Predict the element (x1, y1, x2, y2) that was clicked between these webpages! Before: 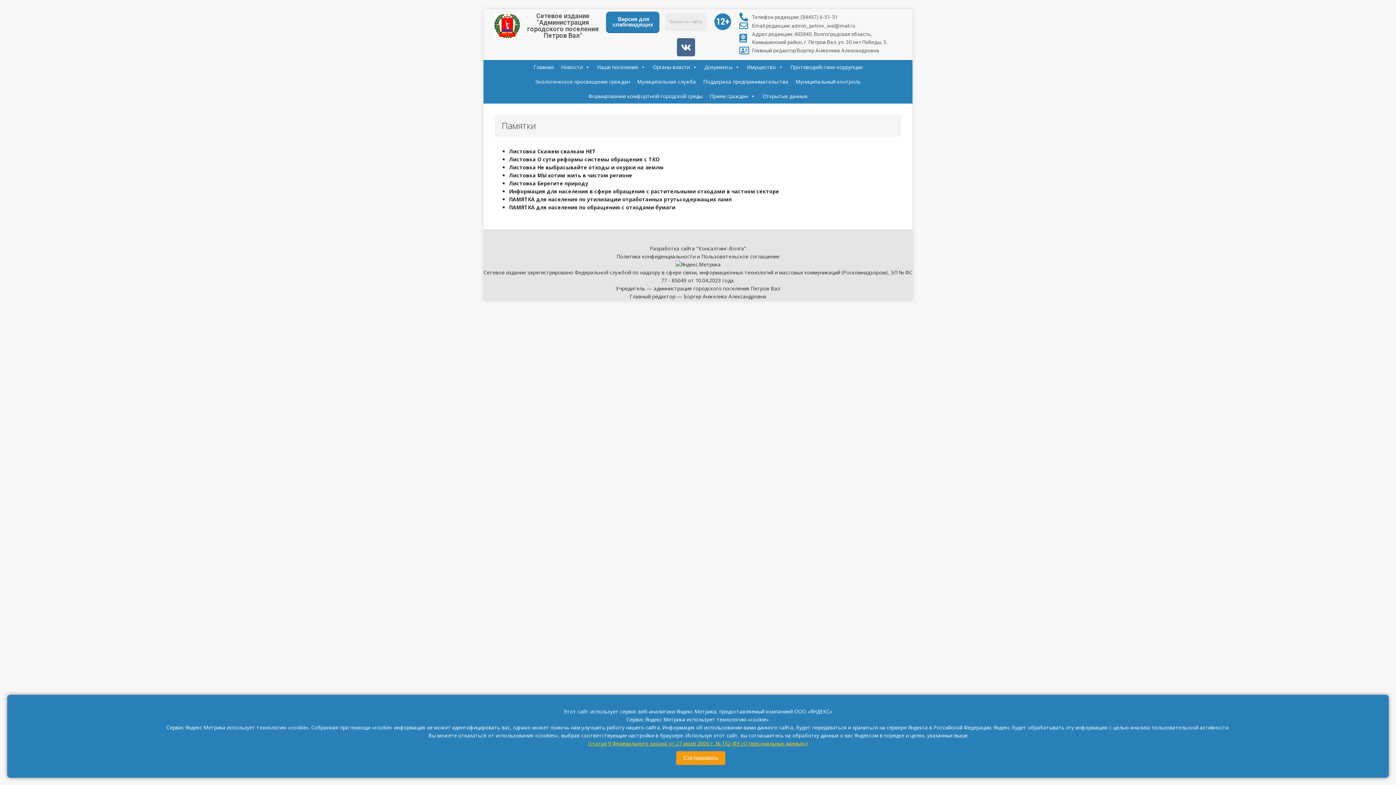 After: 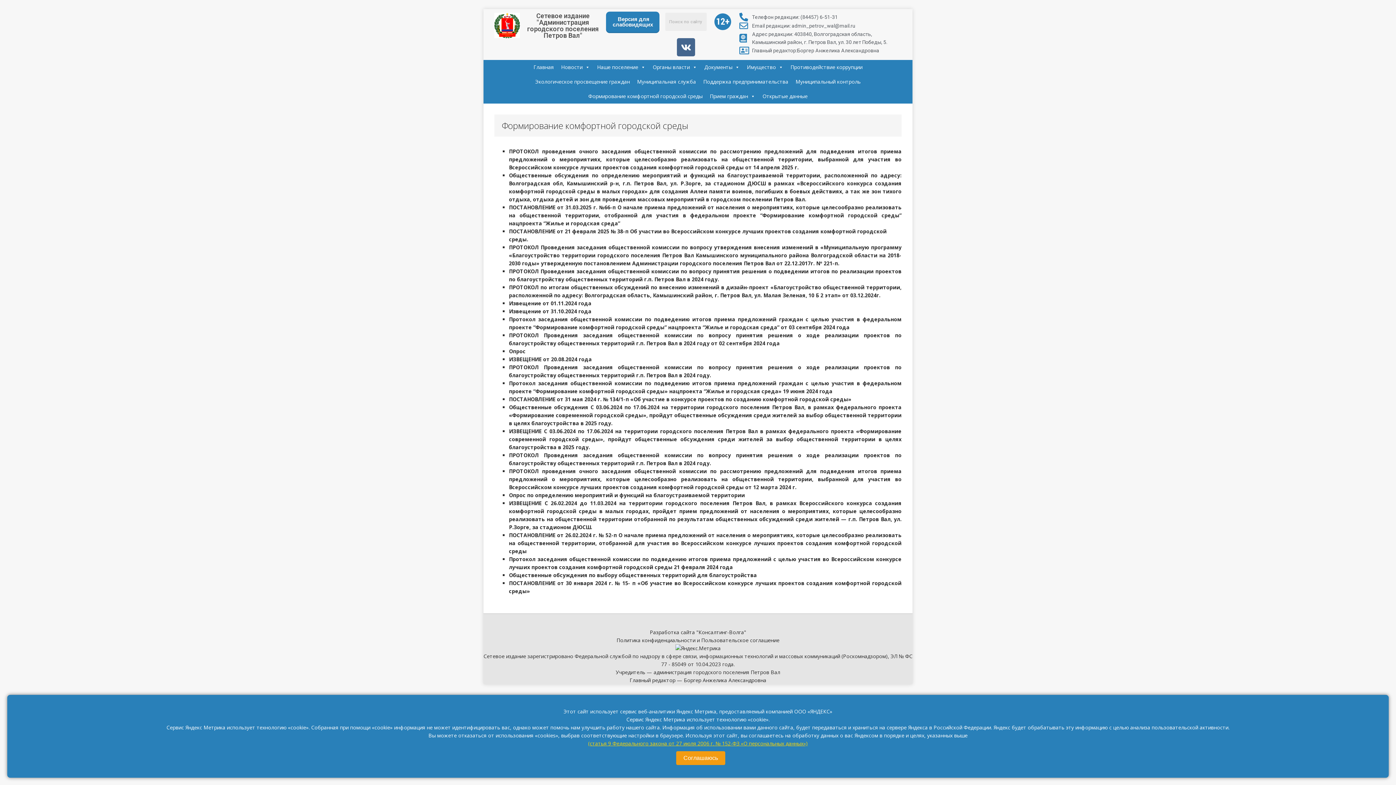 Action: label: Формирование комфортной городской среды bbox: (584, 89, 706, 103)